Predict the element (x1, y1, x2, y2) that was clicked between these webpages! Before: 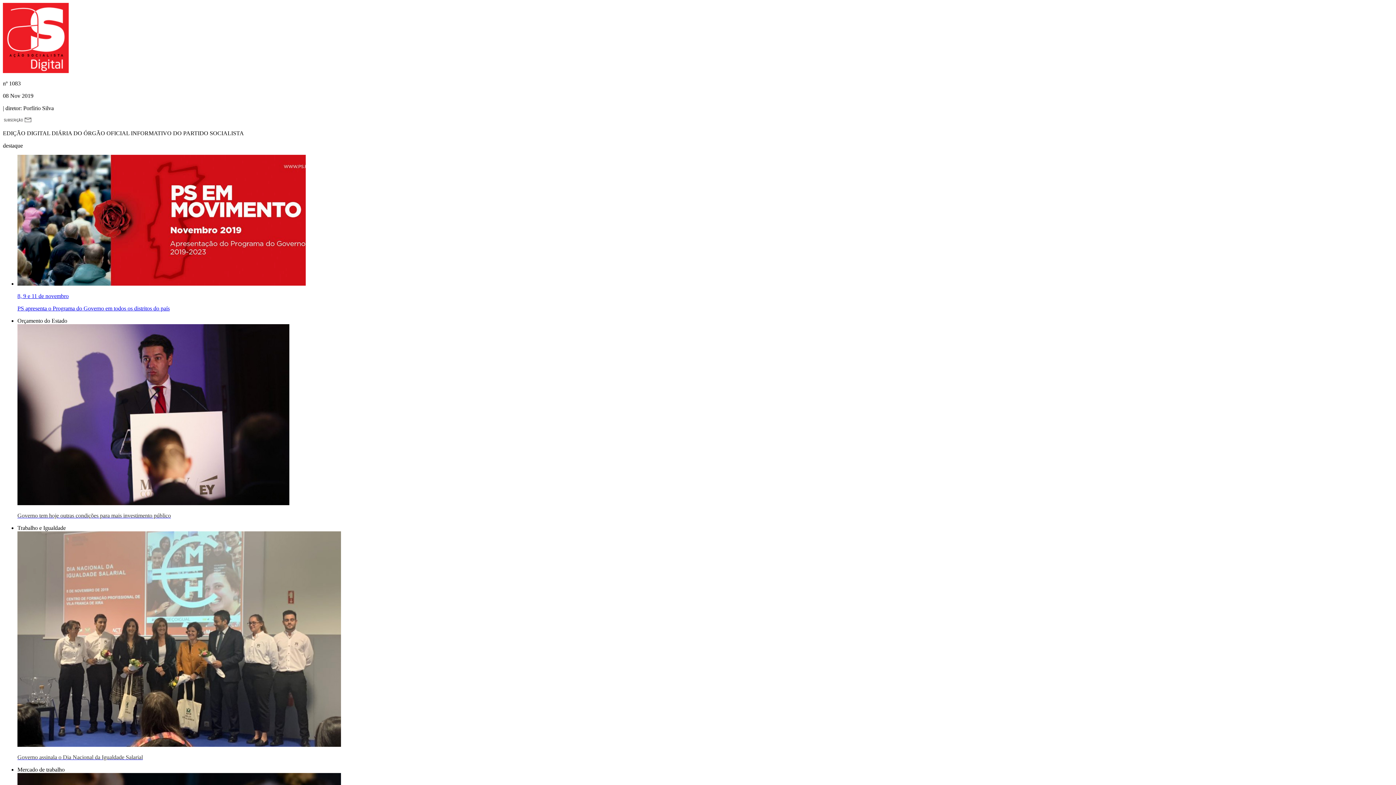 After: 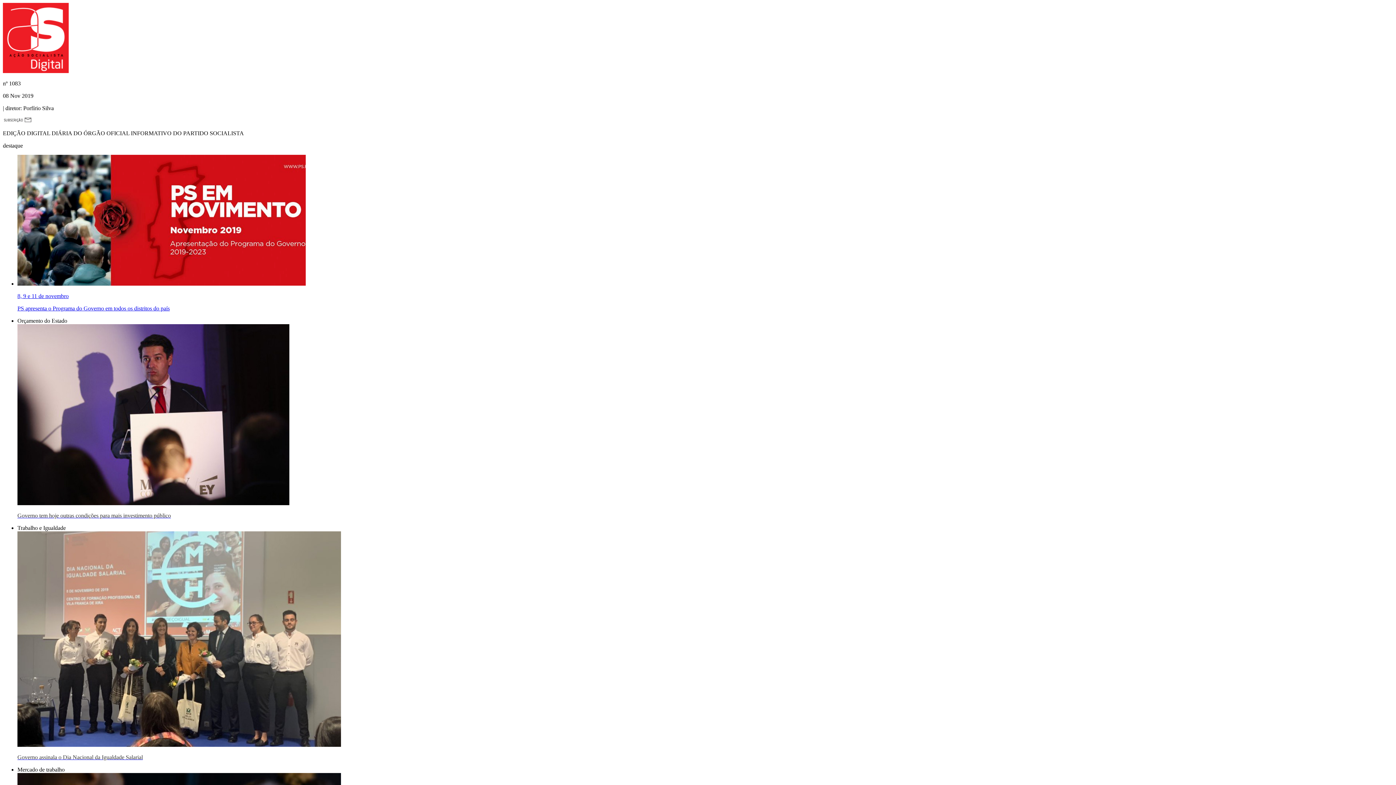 Action: label: 8, 9 e 11 de novembro

PS apresenta o Programa do Governo em todos os distritos do país bbox: (17, 293, 1393, 312)